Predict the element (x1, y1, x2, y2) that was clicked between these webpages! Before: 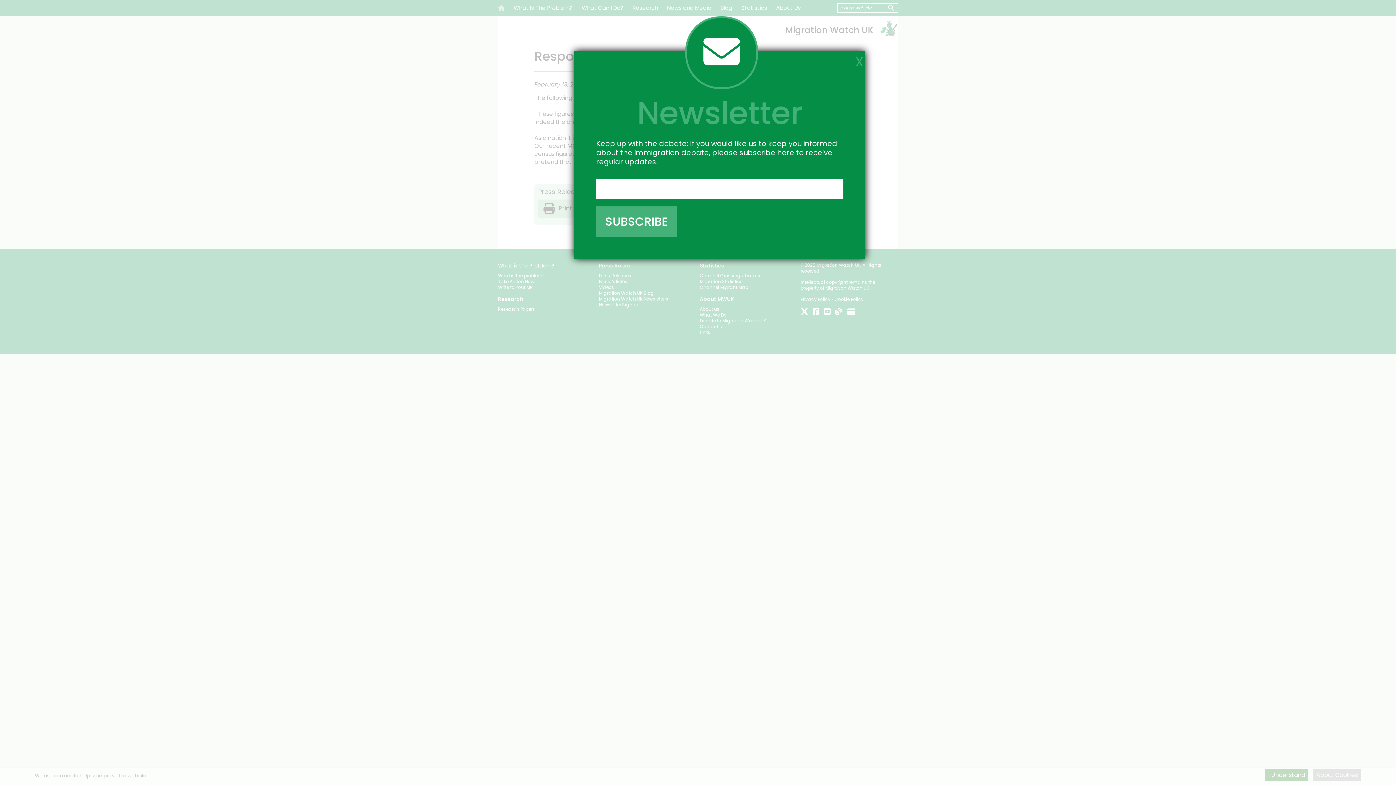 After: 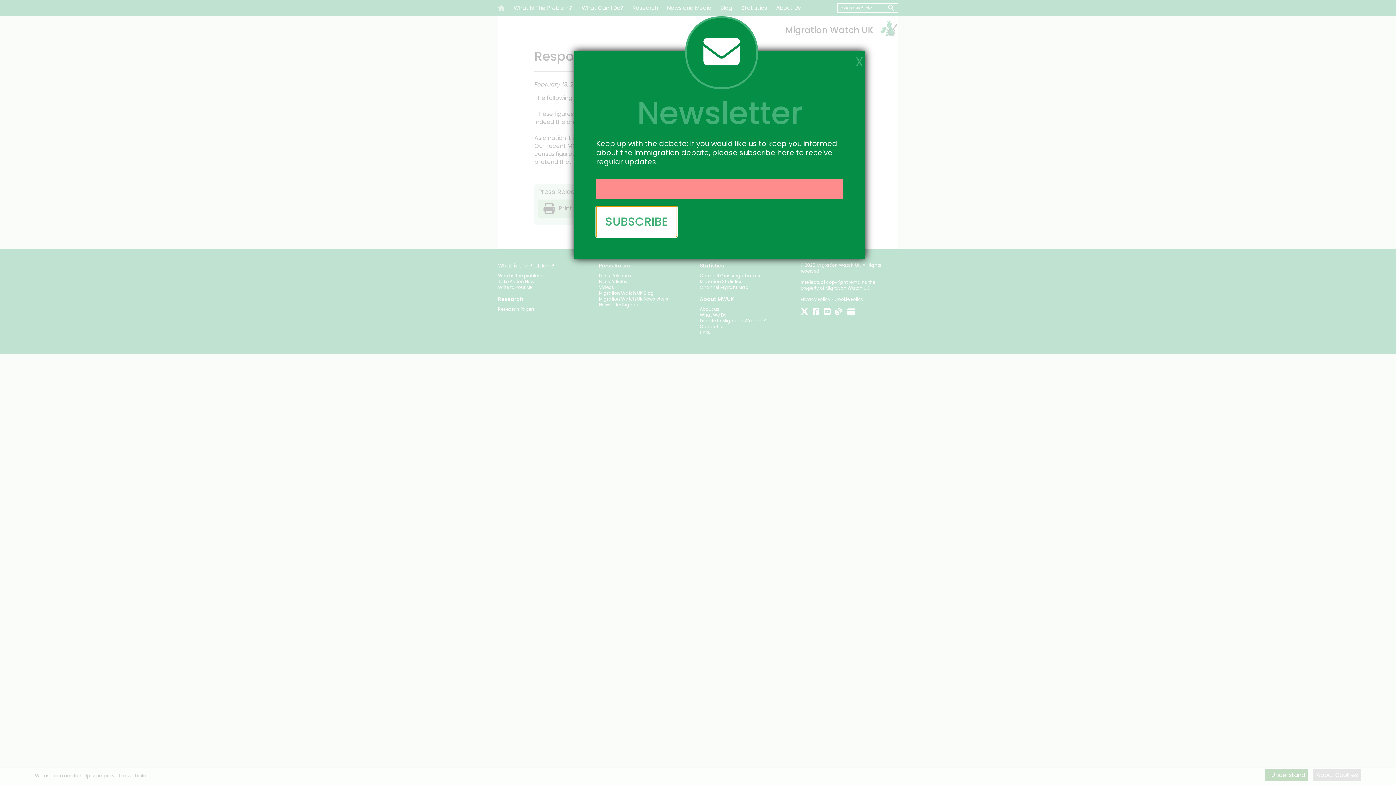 Action: bbox: (596, 206, 677, 237) label: SUBSCRIBE